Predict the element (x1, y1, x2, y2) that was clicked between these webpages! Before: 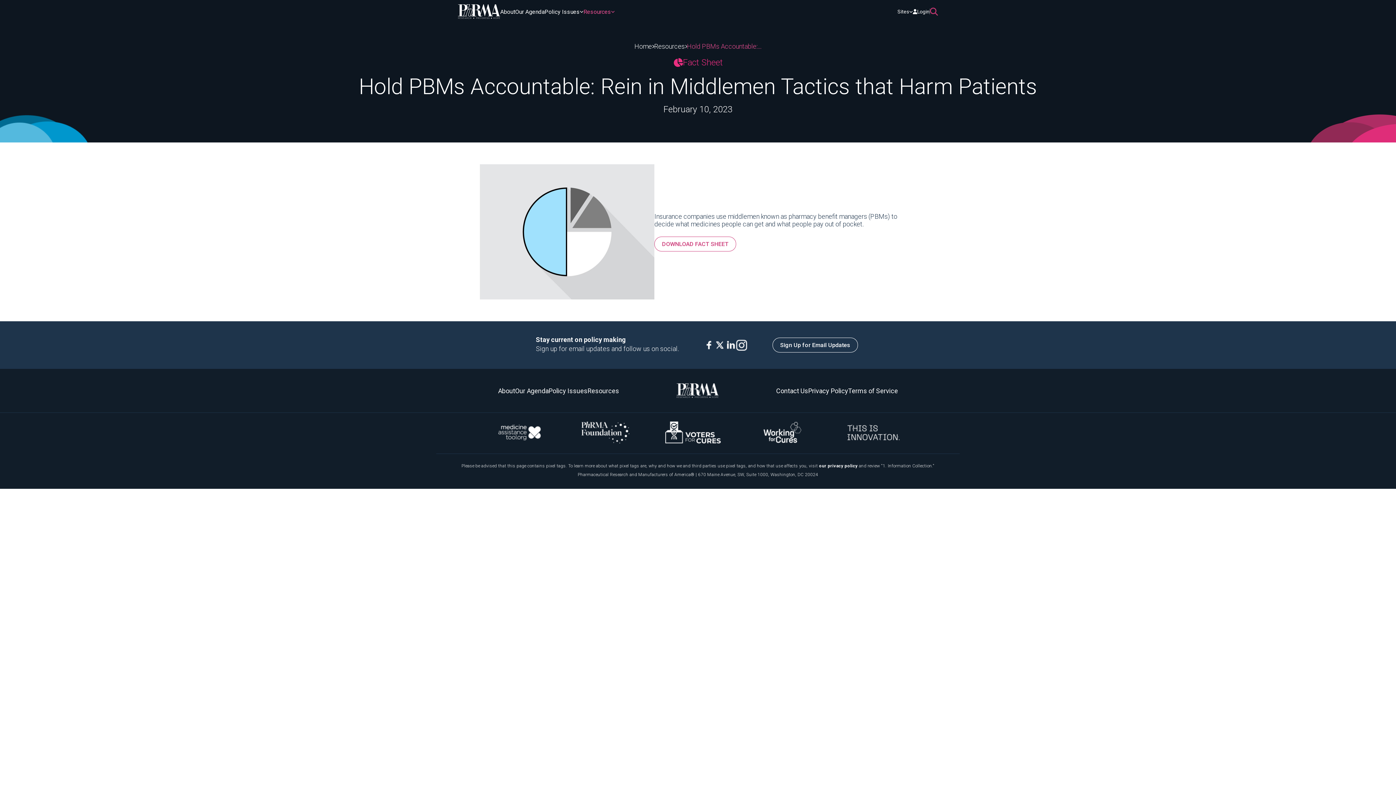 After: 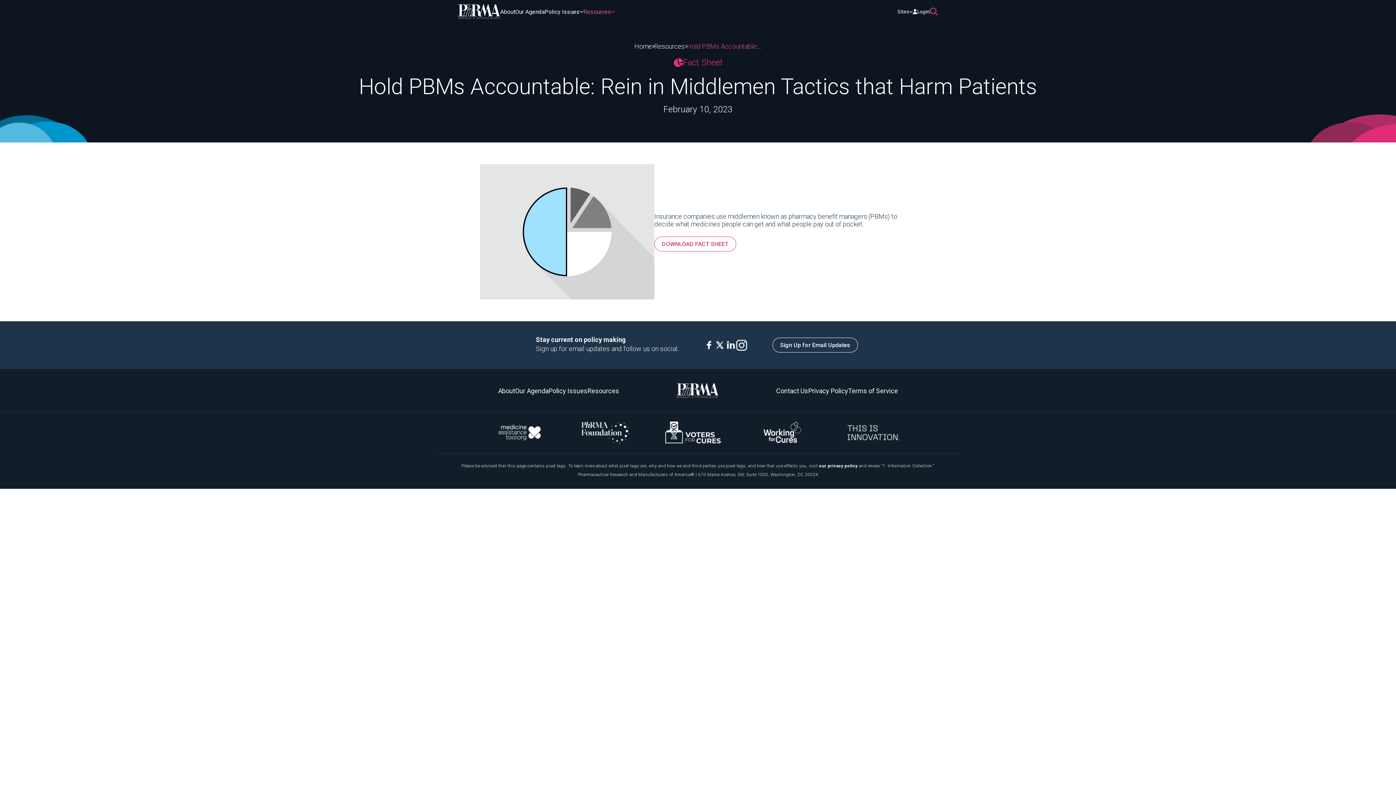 Action: bbox: (687, 42, 761, 50) label: Hold PBMs Accountable: Rein in Middlemen Tactics that Harm Patients